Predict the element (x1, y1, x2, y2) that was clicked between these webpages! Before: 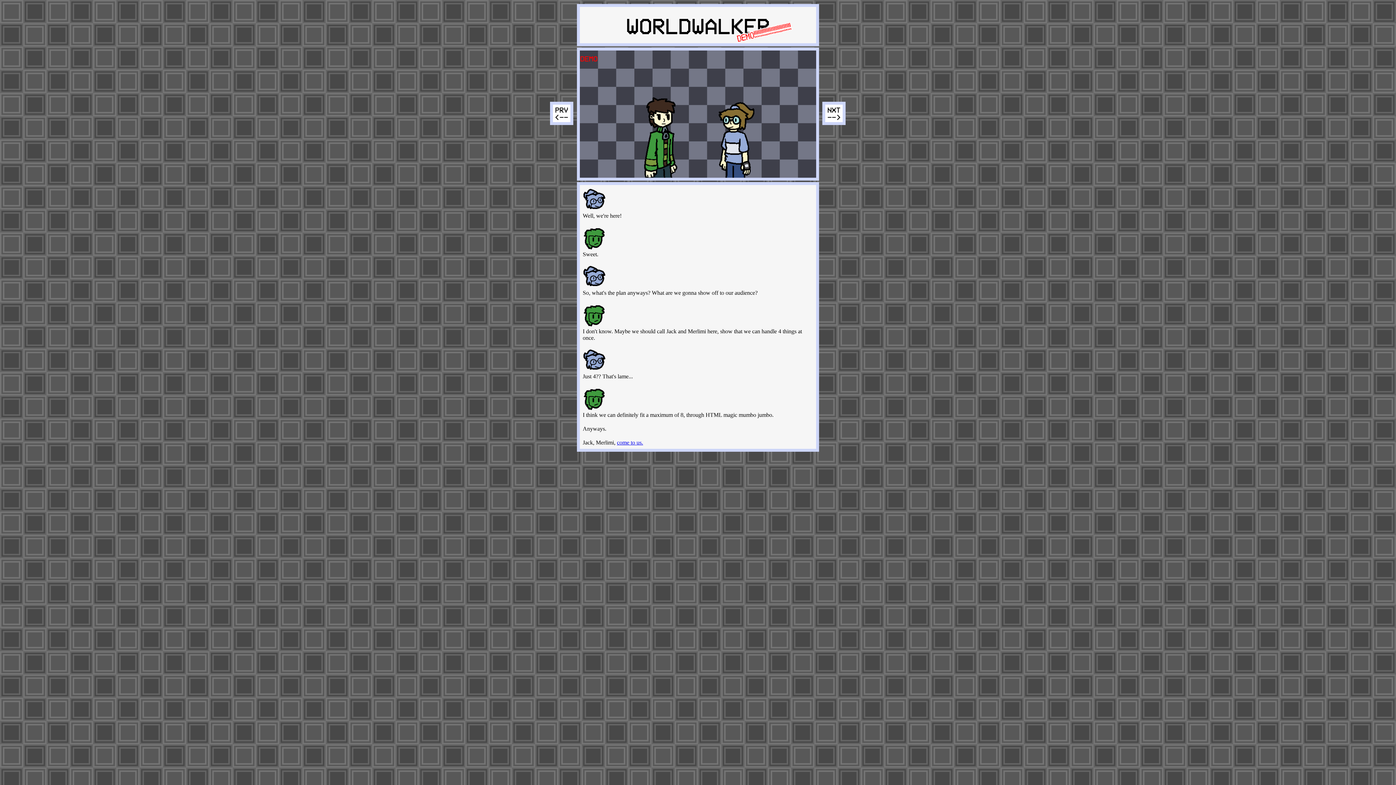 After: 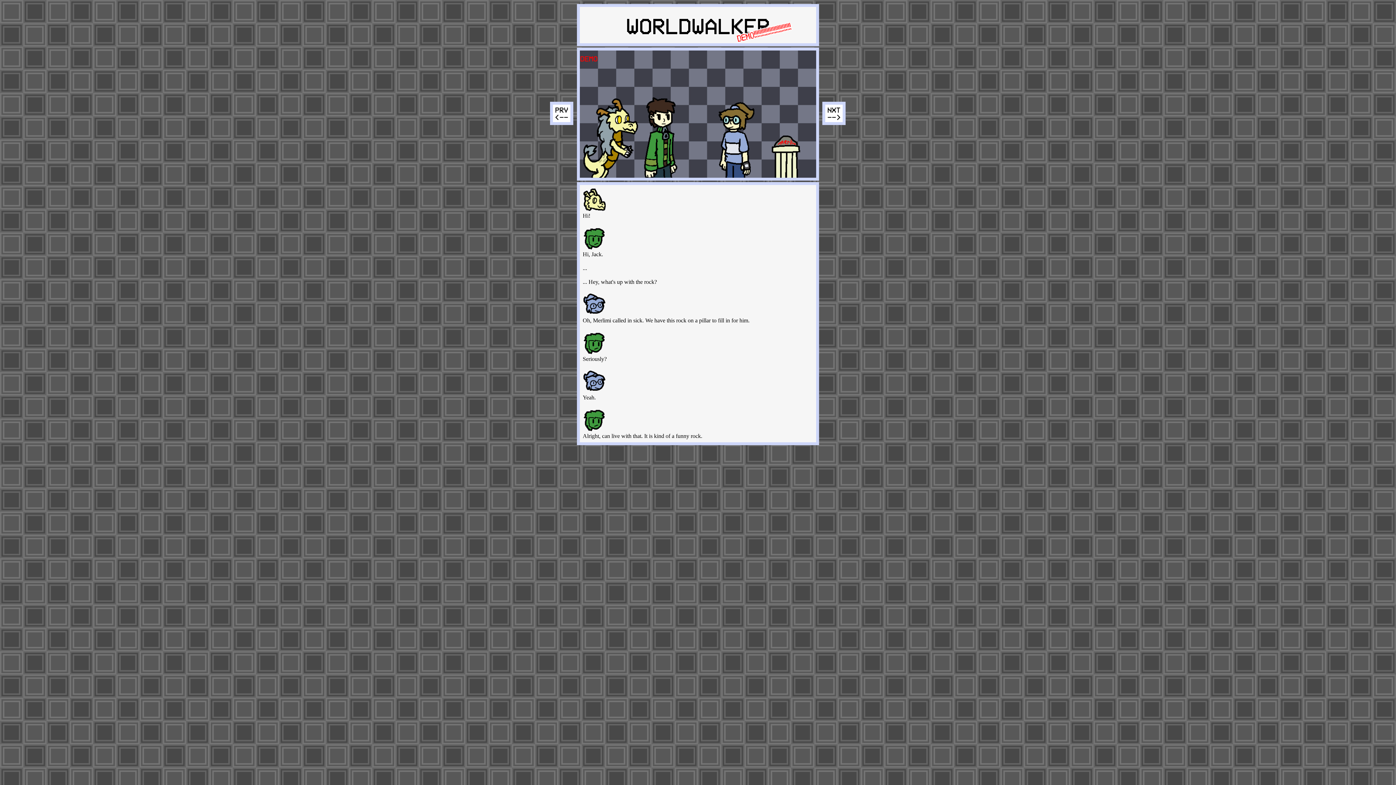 Action: bbox: (822, 120, 845, 126)